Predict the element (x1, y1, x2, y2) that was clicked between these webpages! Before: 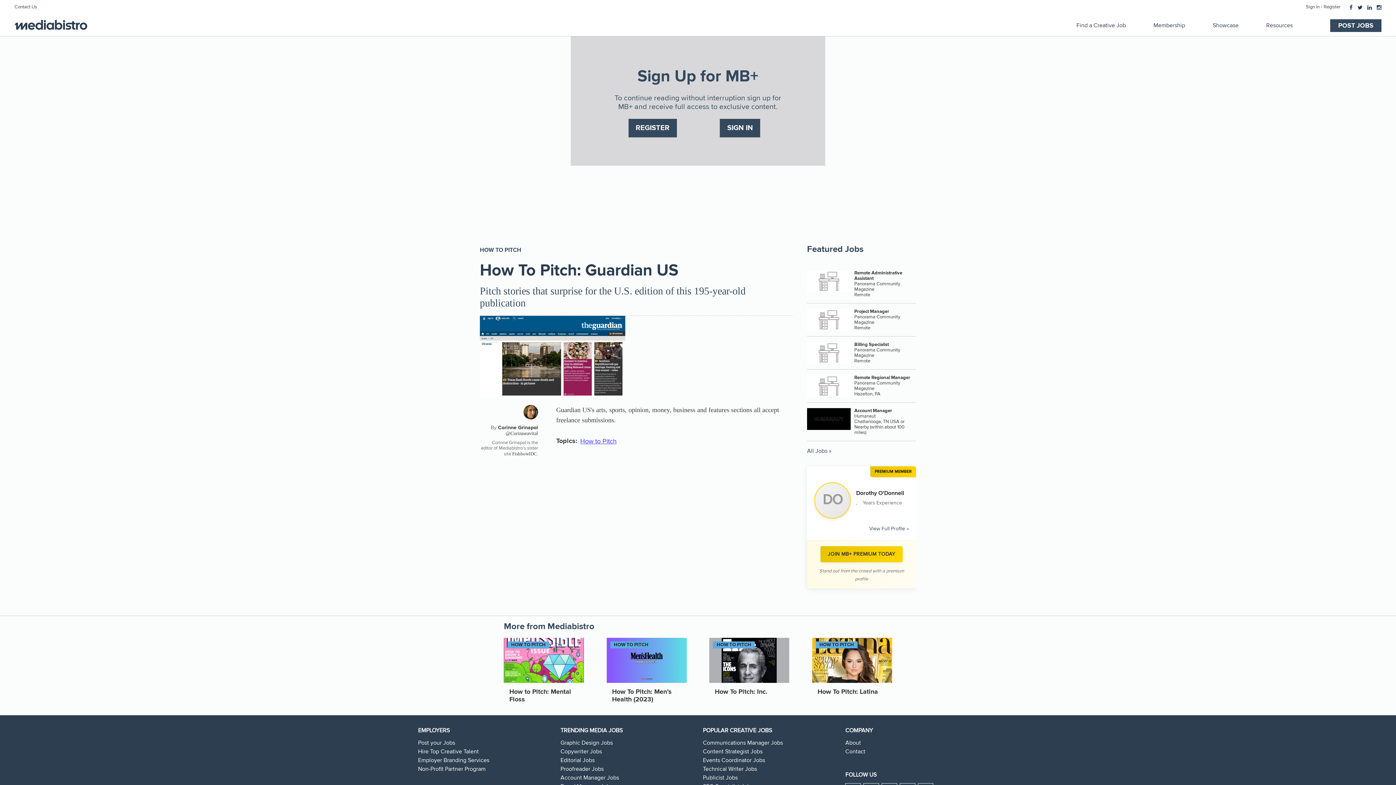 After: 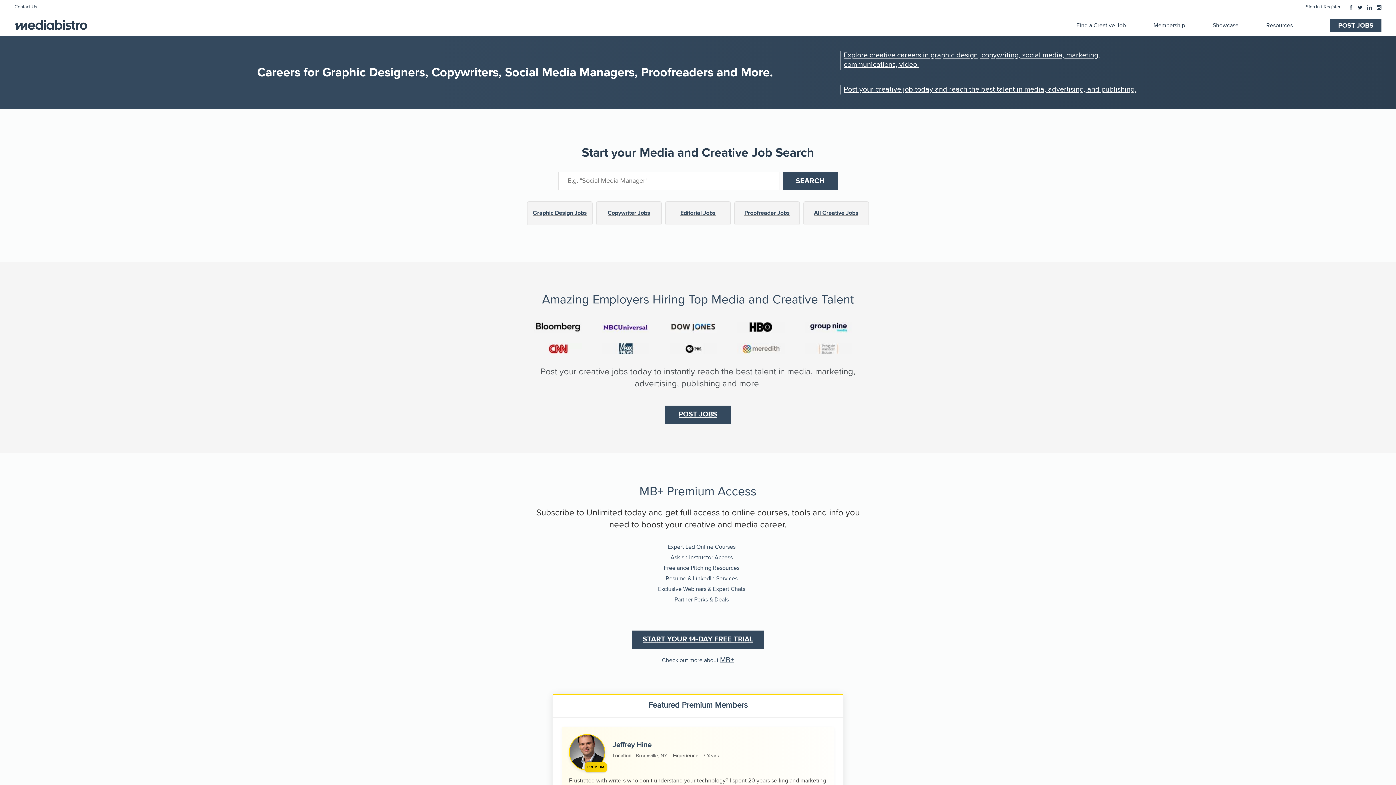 Action: bbox: (14, 20, 87, 27)